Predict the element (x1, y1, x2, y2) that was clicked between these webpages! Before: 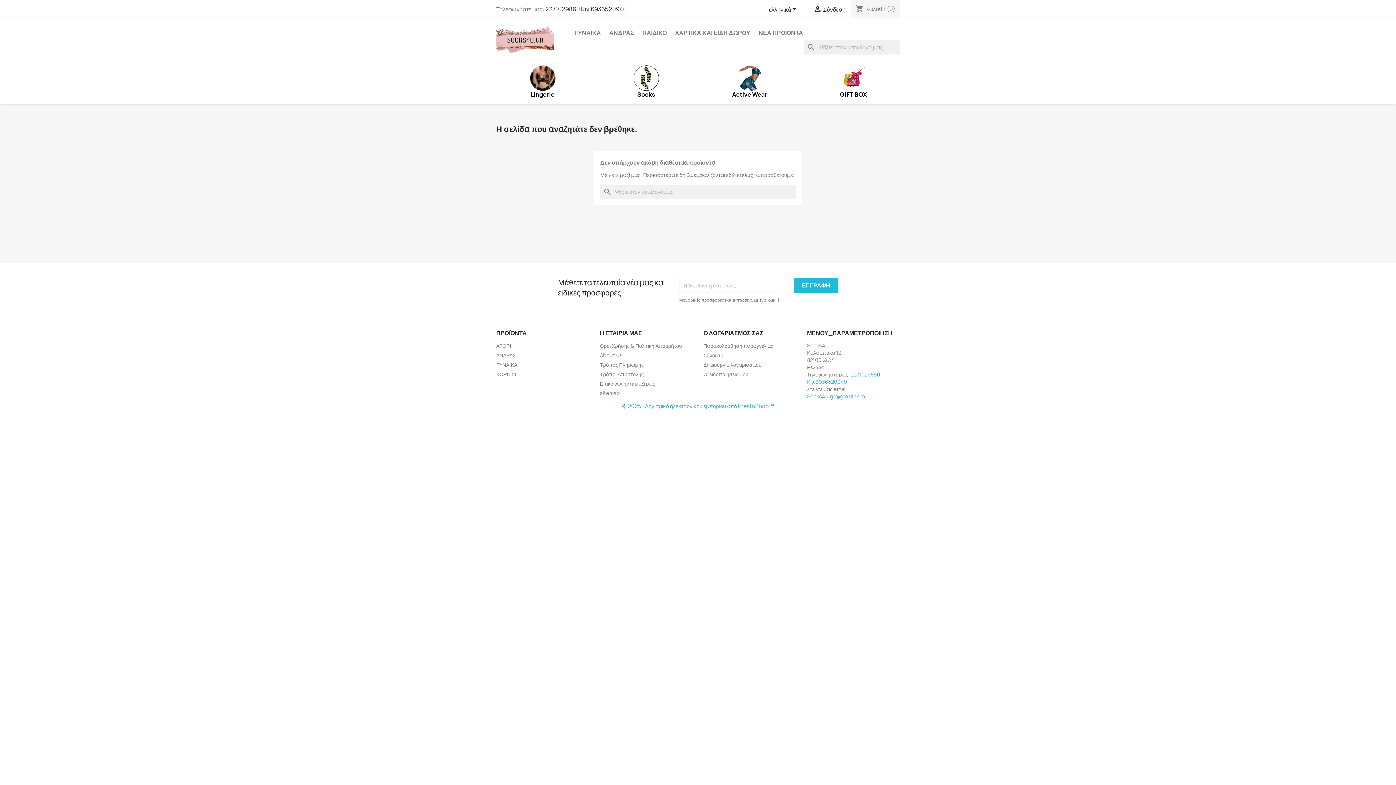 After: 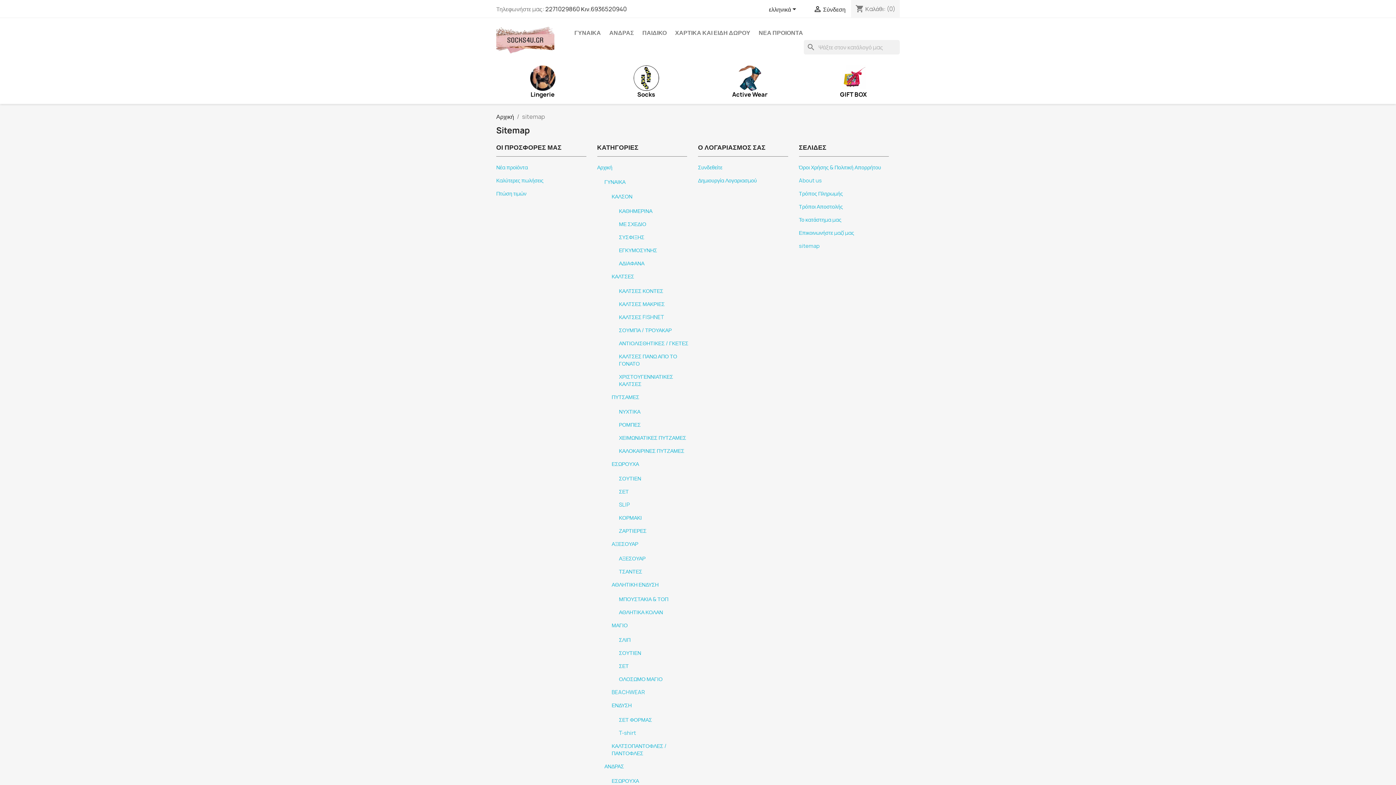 Action: bbox: (600, 389, 620, 396) label: sitemap